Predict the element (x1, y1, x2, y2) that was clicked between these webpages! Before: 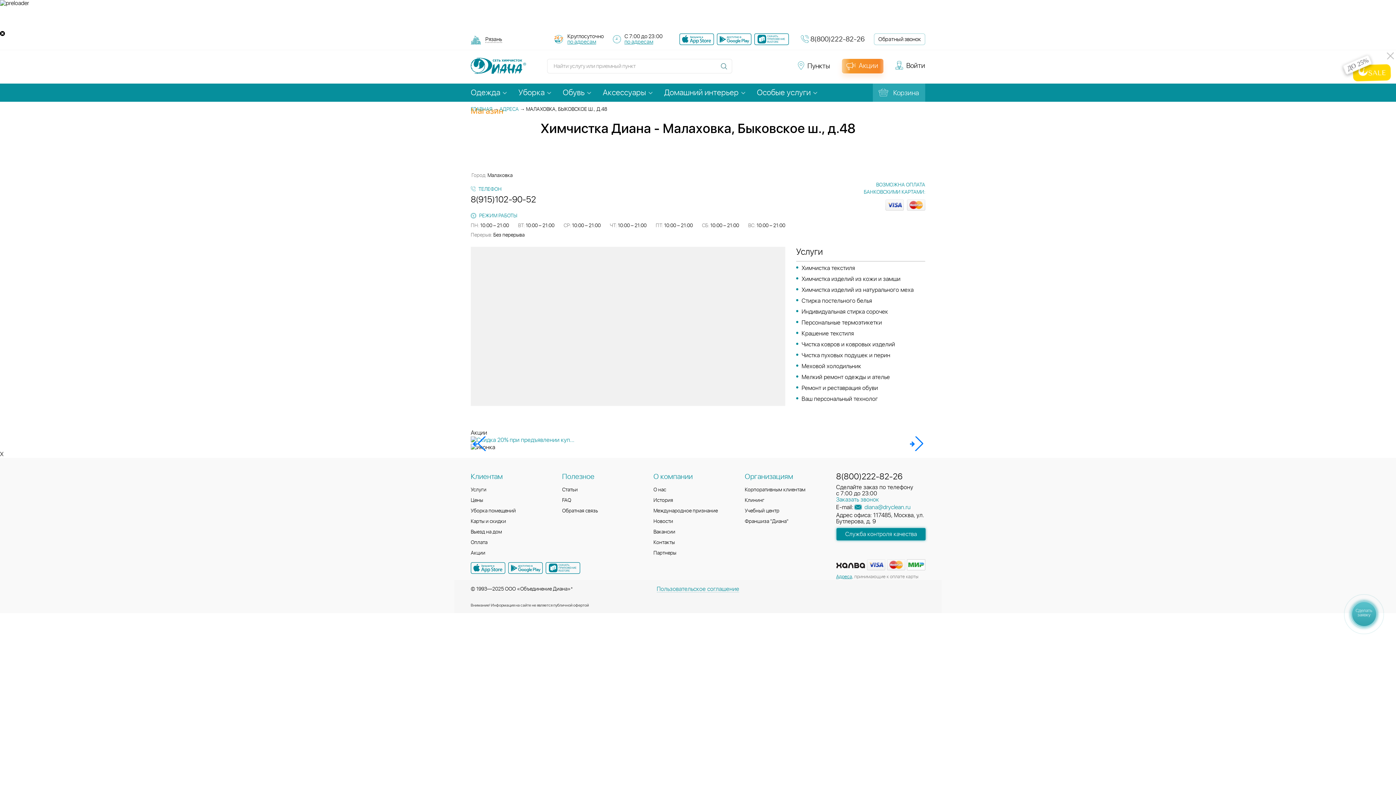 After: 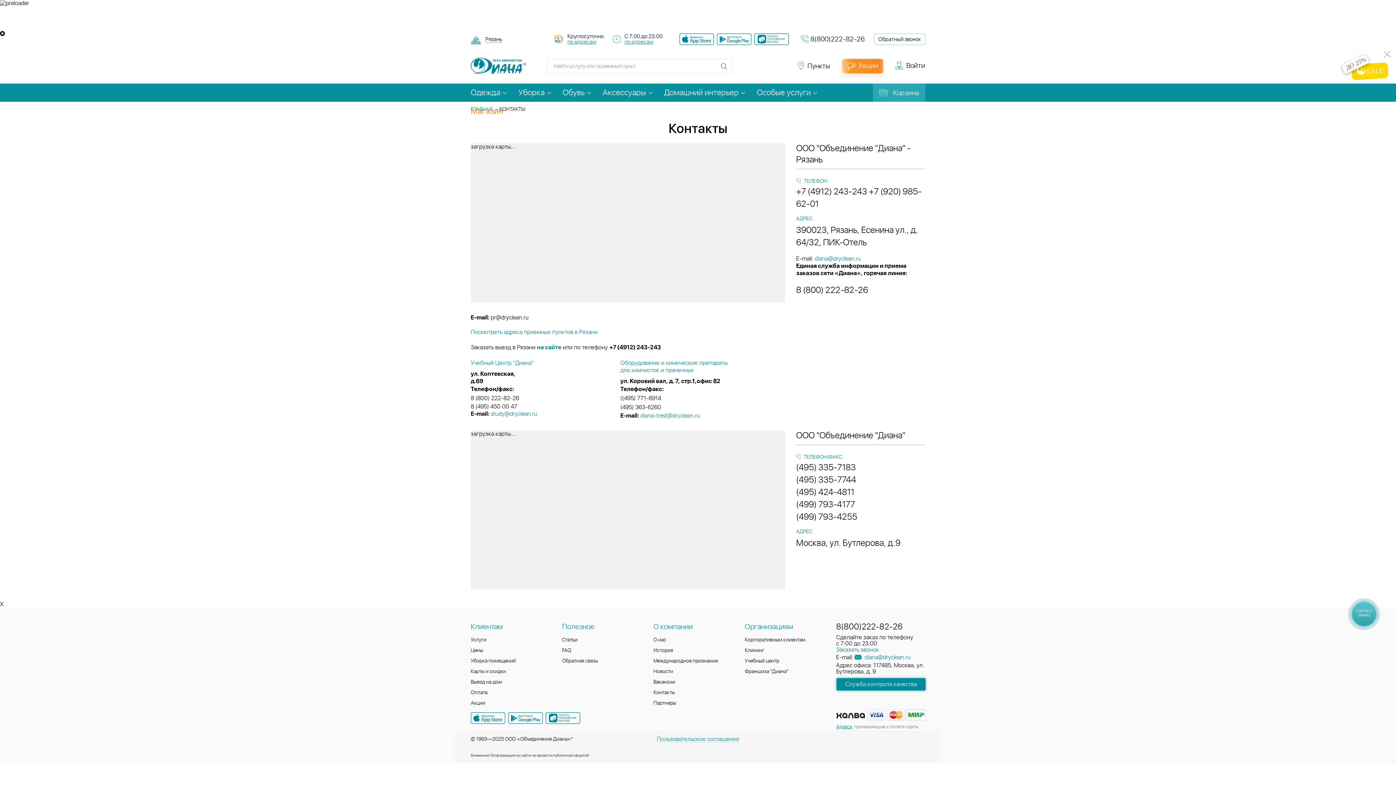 Action: bbox: (653, 540, 675, 545) label: Контакты